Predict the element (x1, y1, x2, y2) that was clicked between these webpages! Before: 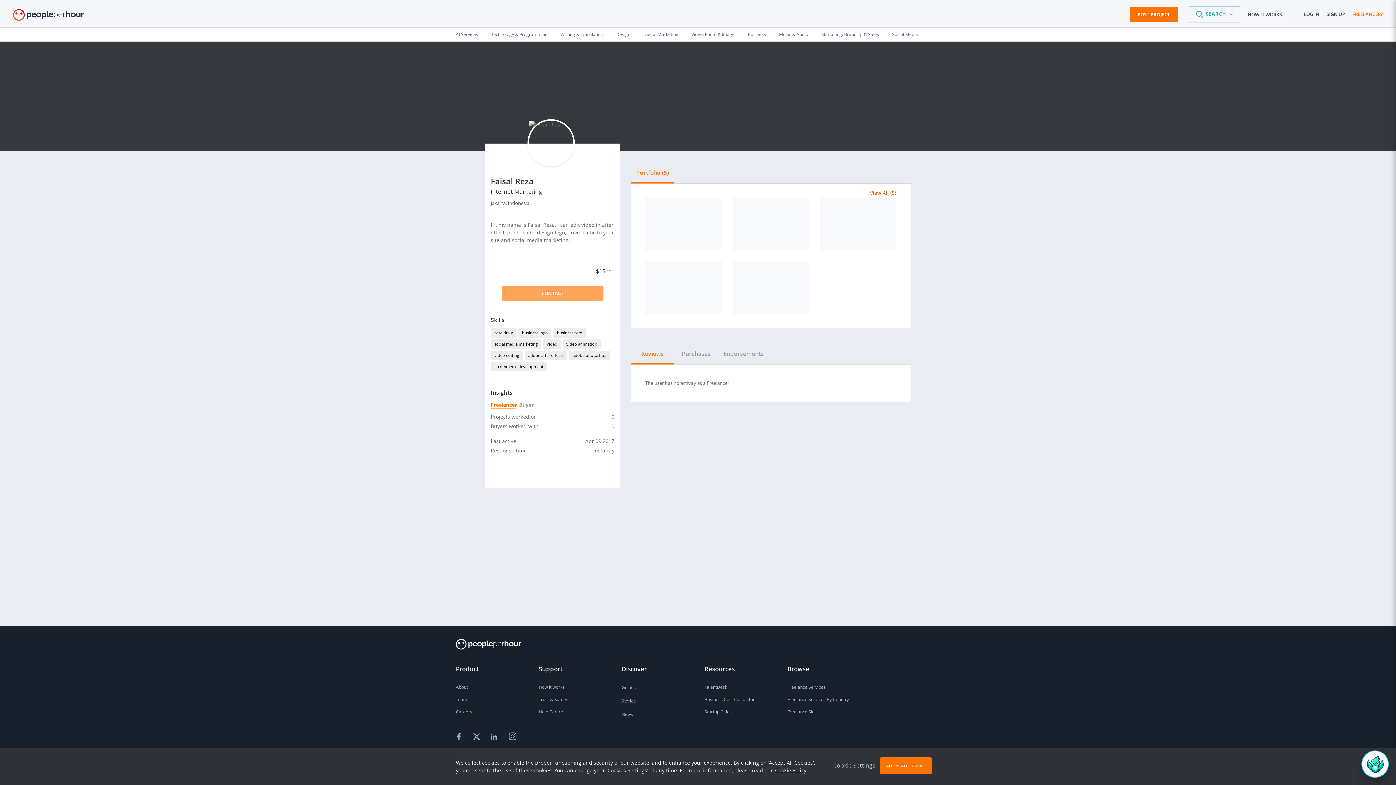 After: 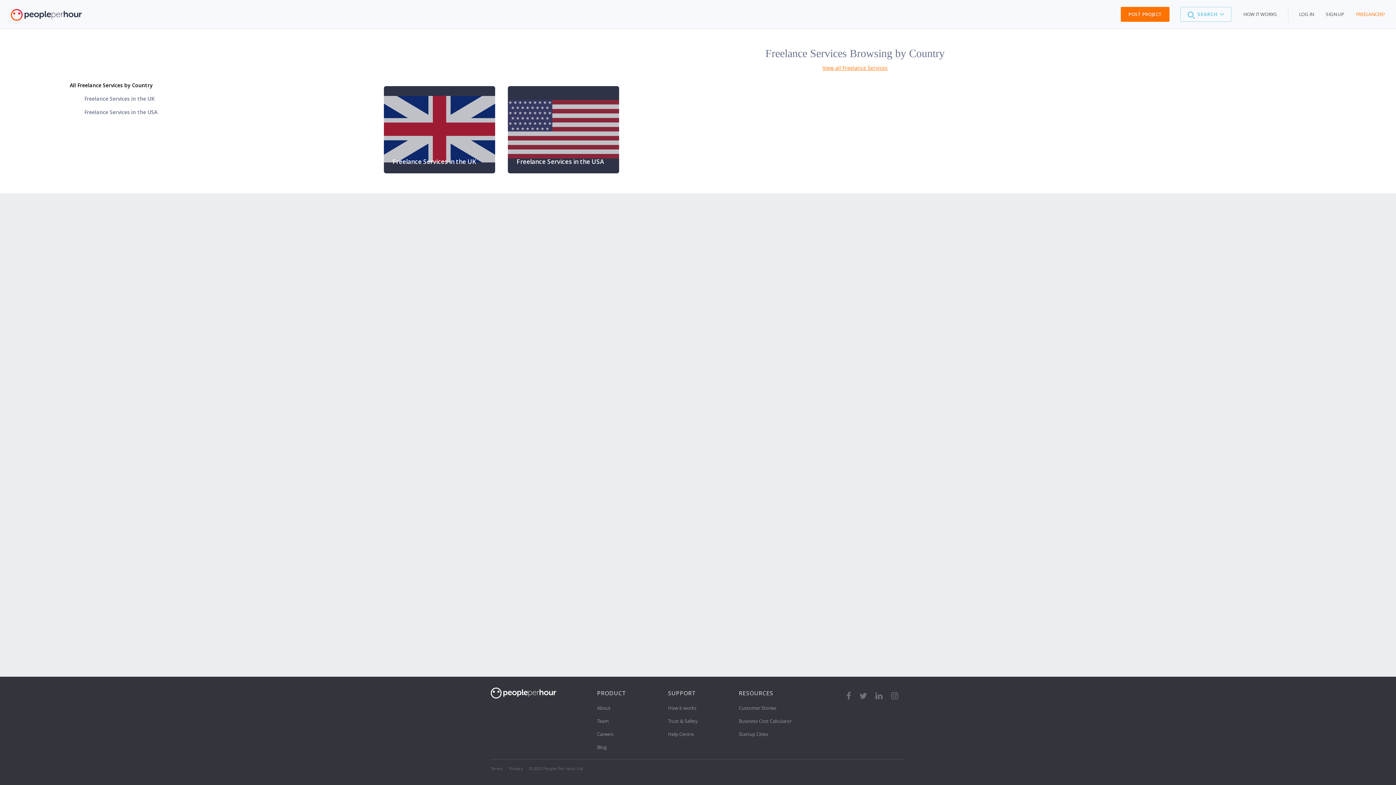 Action: bbox: (787, 693, 857, 706) label: Freelance Services By Country